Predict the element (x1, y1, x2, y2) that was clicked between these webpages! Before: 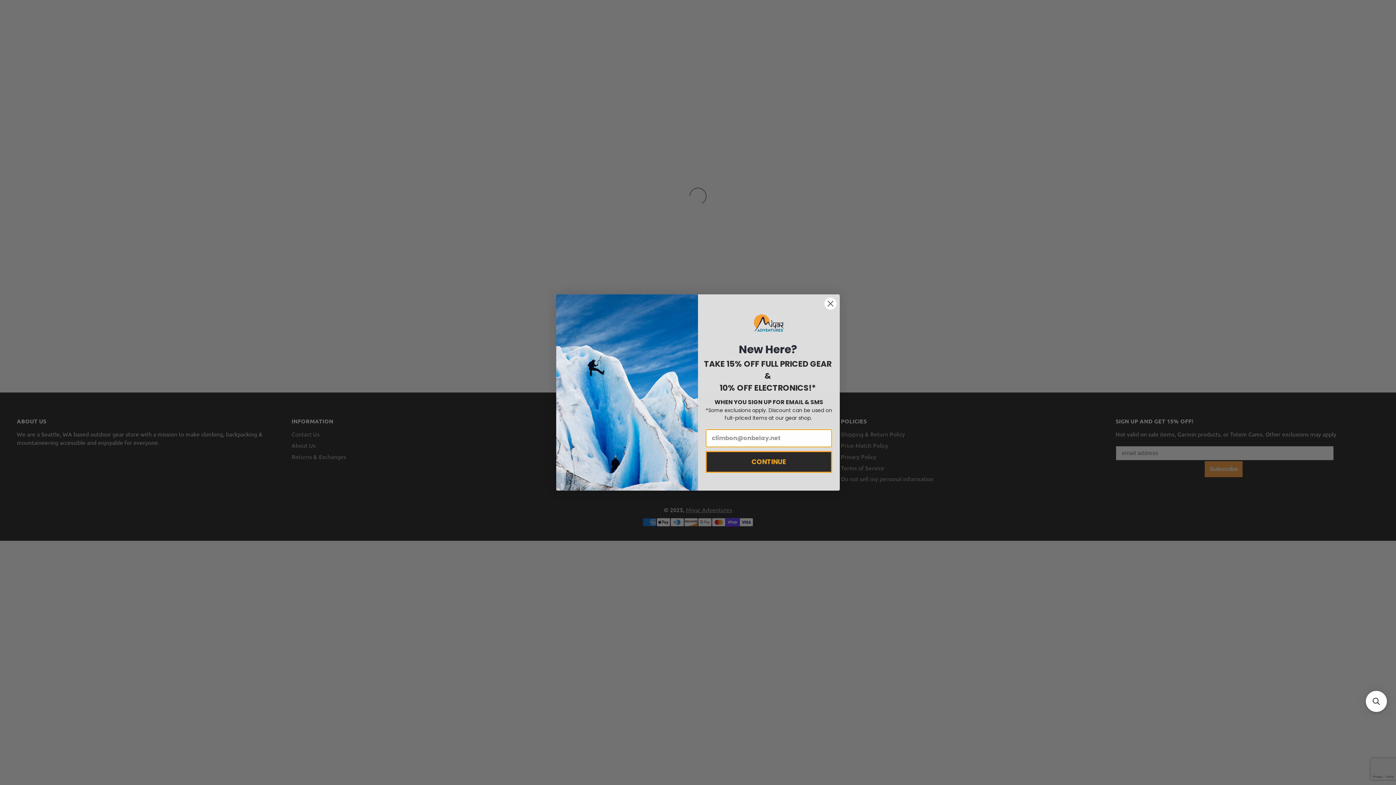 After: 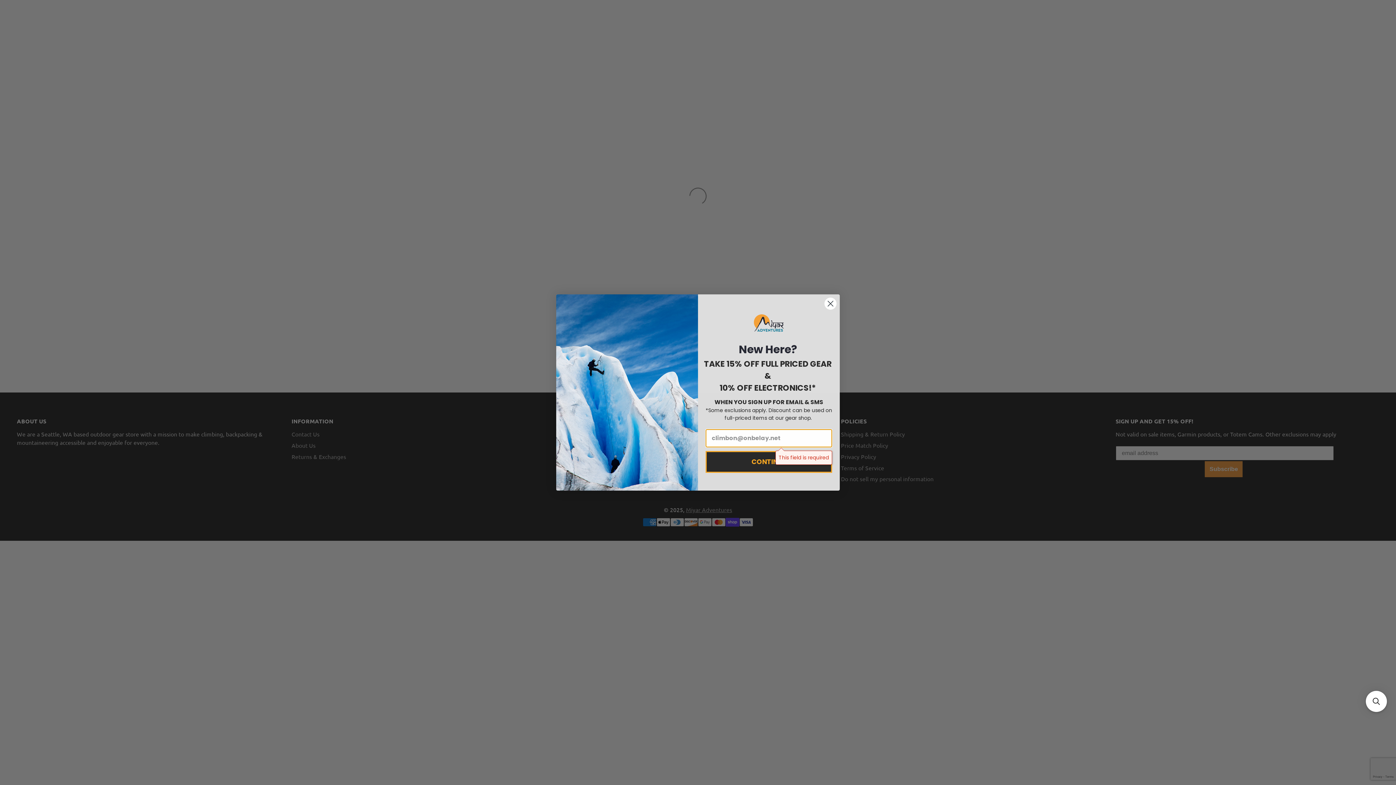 Action: bbox: (705, 451, 832, 472) label: CONTINUE